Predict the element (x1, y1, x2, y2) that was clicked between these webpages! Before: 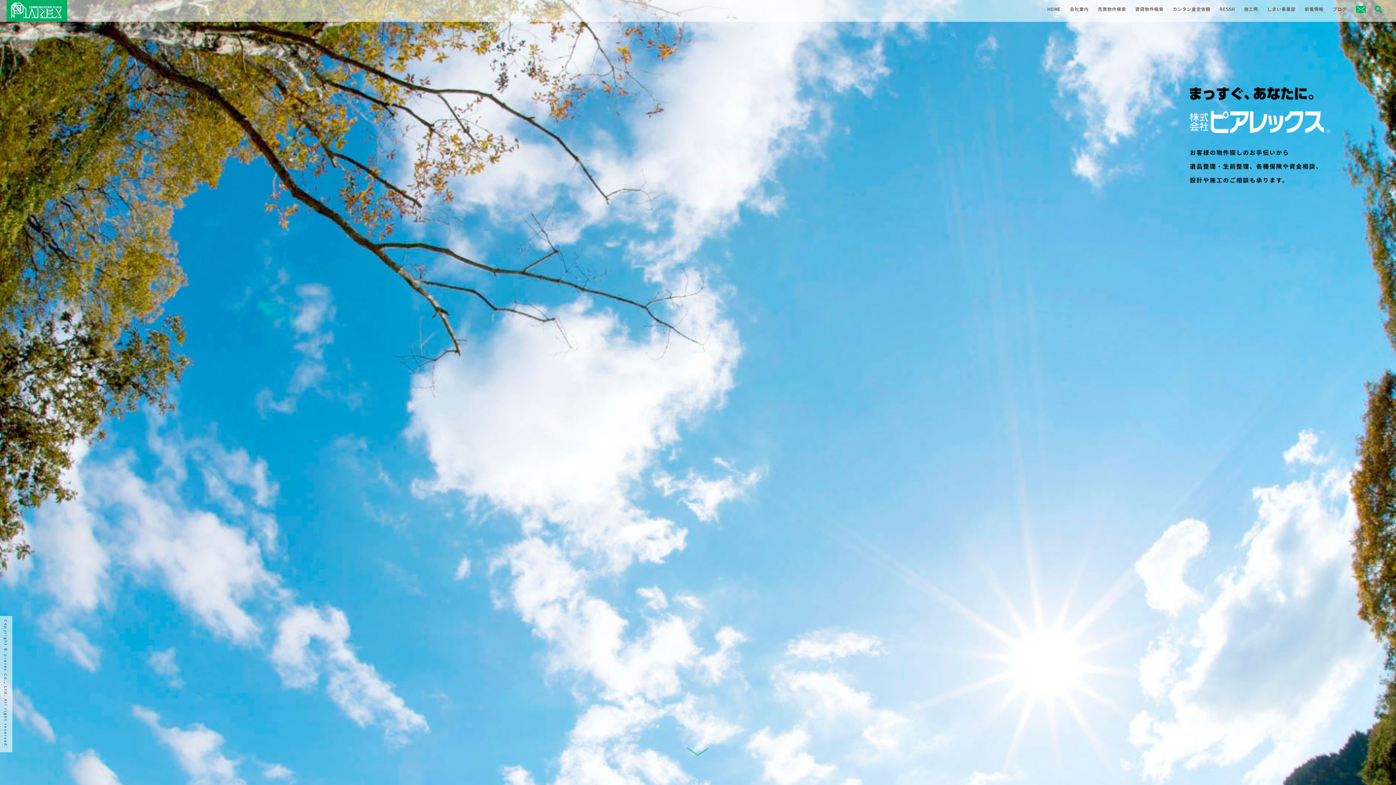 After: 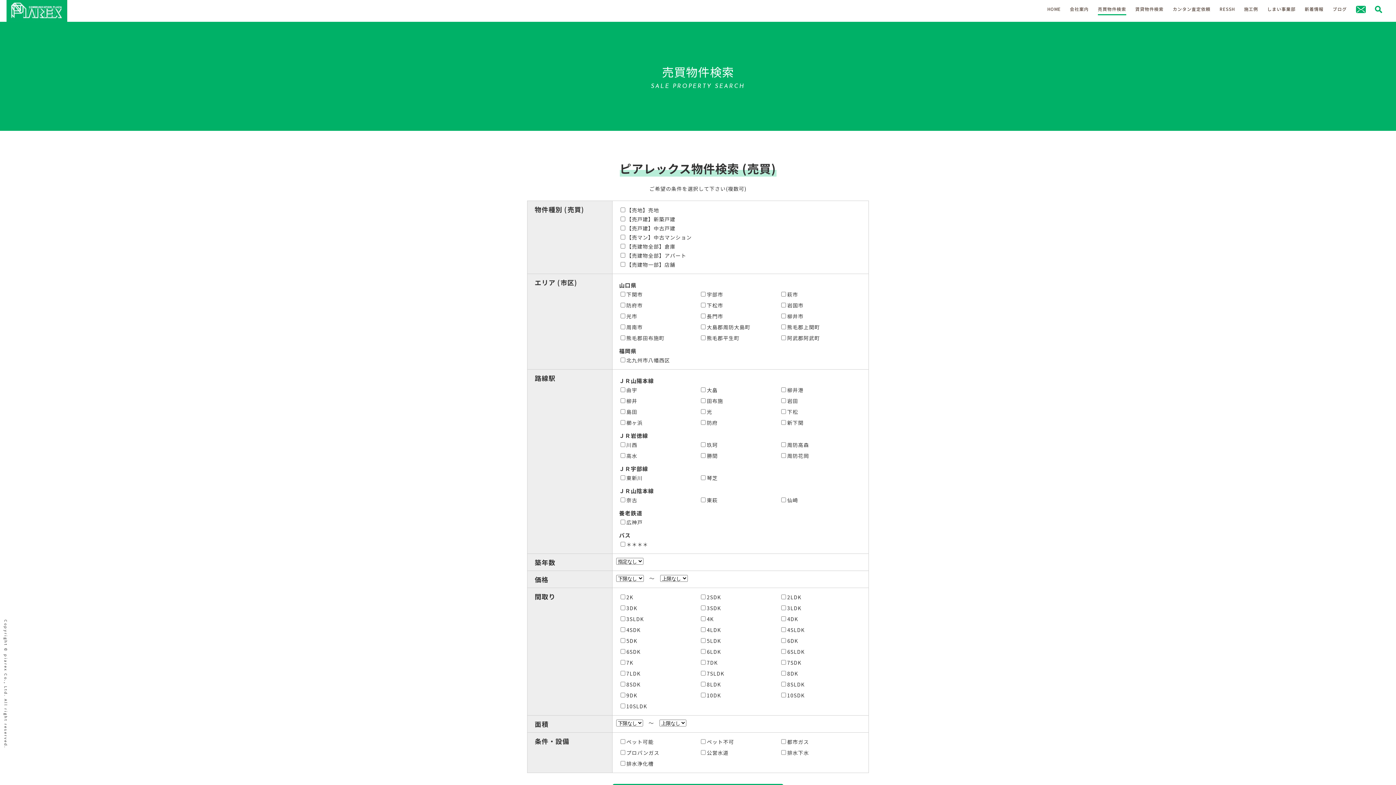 Action: bbox: (1098, 5, 1126, 13) label: 売買物件検索